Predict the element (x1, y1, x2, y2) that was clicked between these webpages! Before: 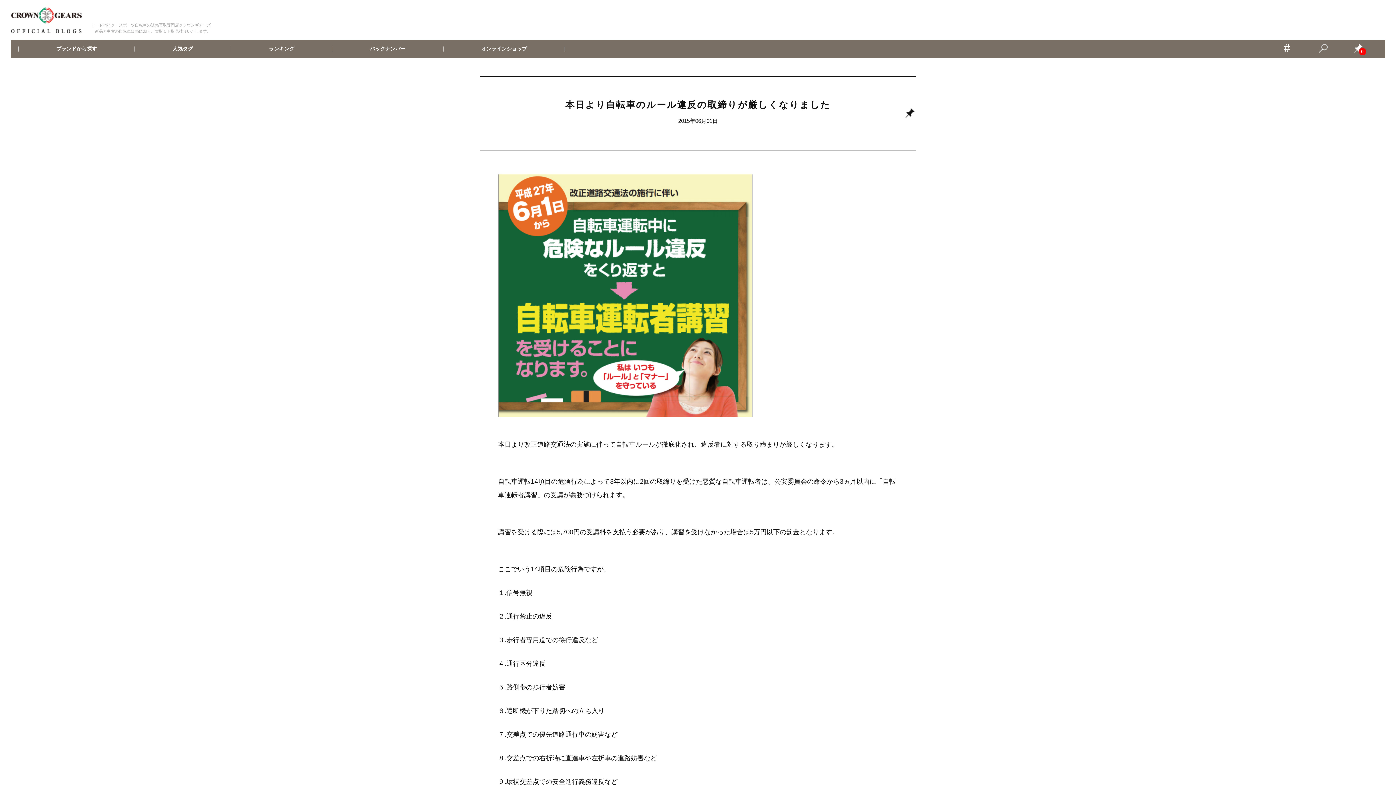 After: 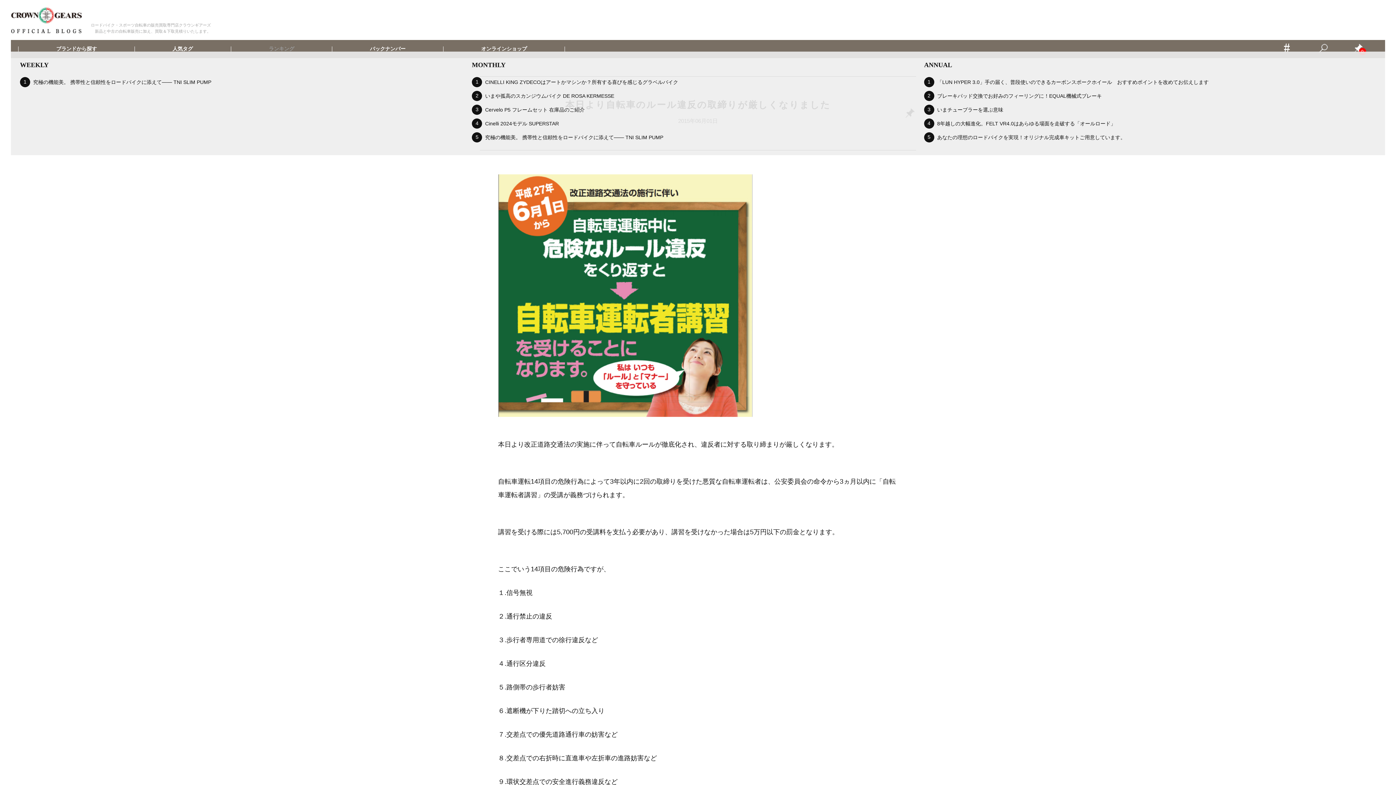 Action: bbox: (230, 46, 332, 51) label: ランキング